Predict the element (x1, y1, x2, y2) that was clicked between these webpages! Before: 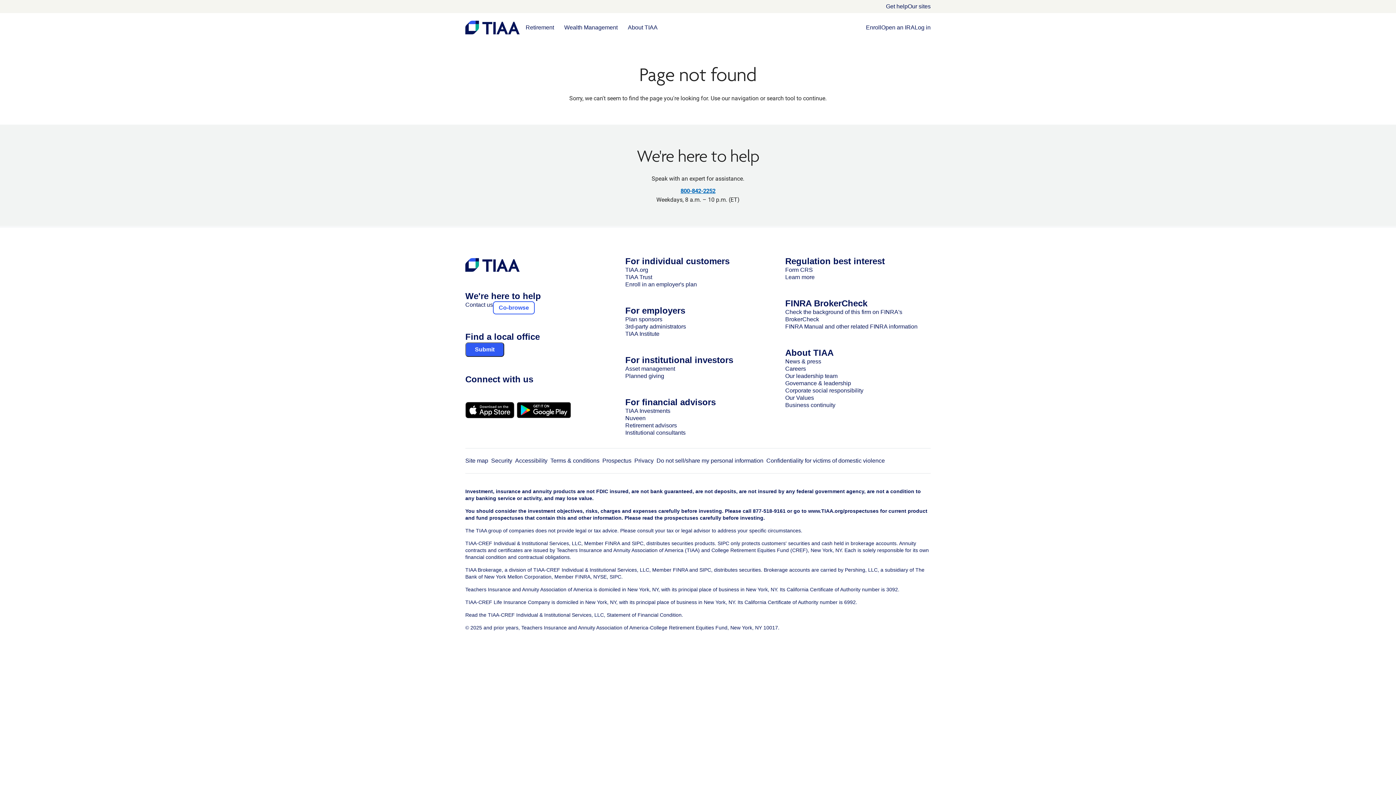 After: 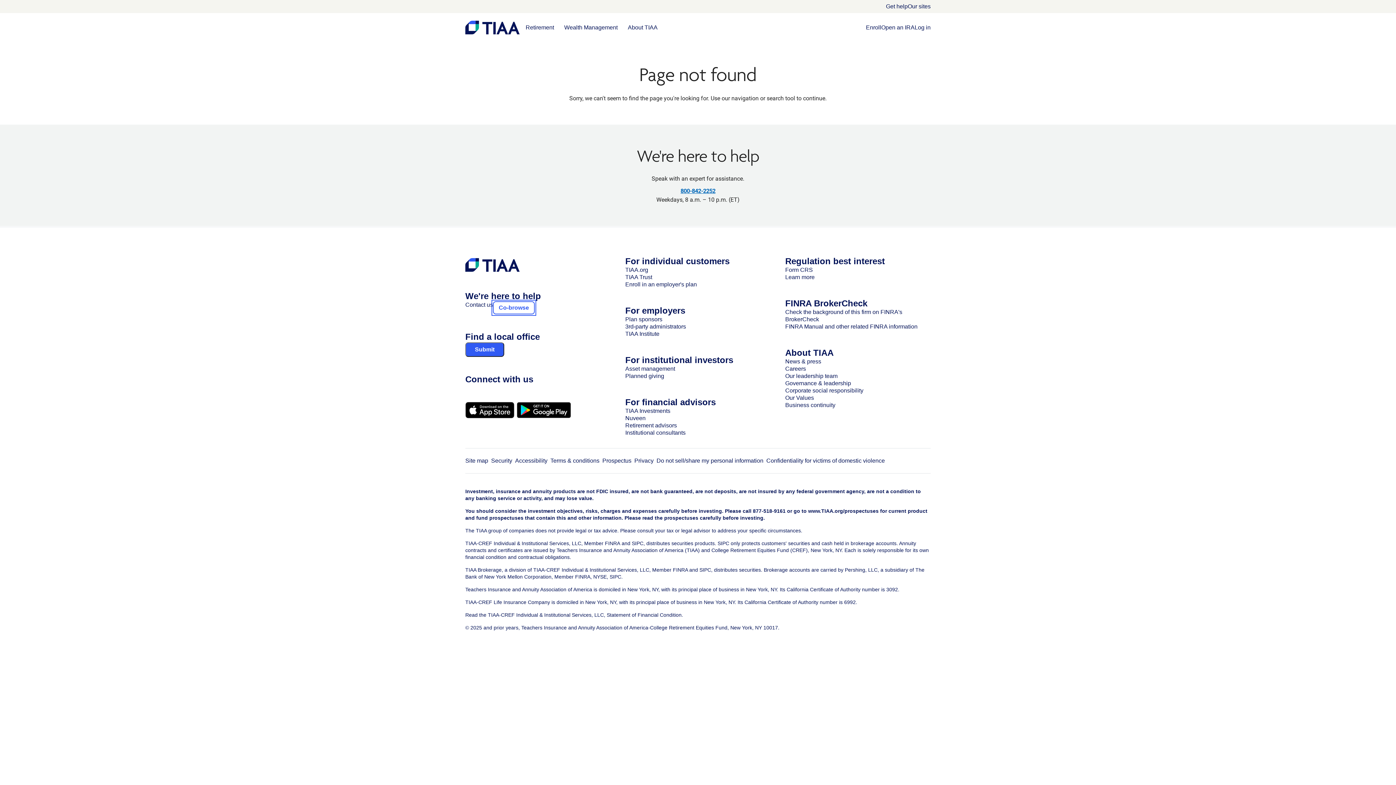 Action: bbox: (493, 301, 534, 314) label: Co-browse